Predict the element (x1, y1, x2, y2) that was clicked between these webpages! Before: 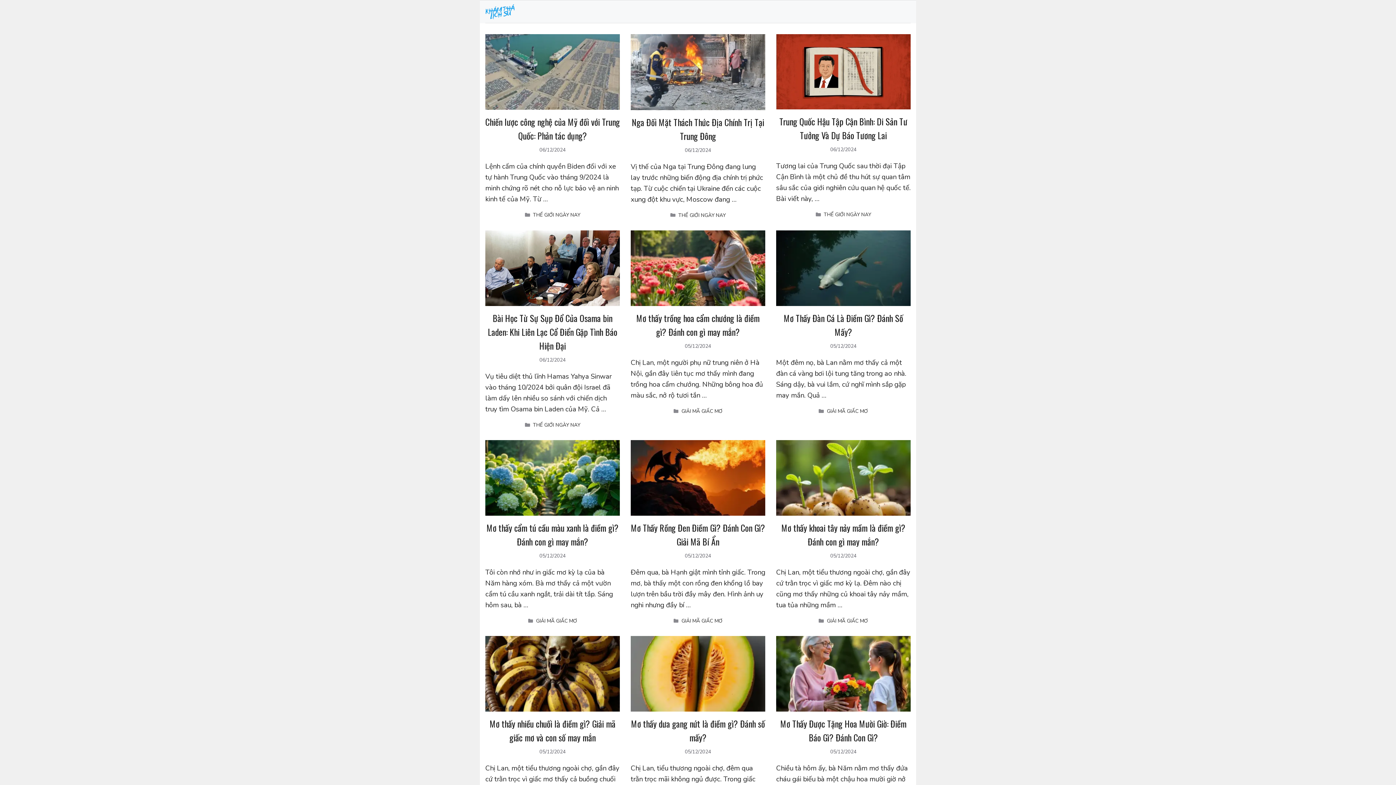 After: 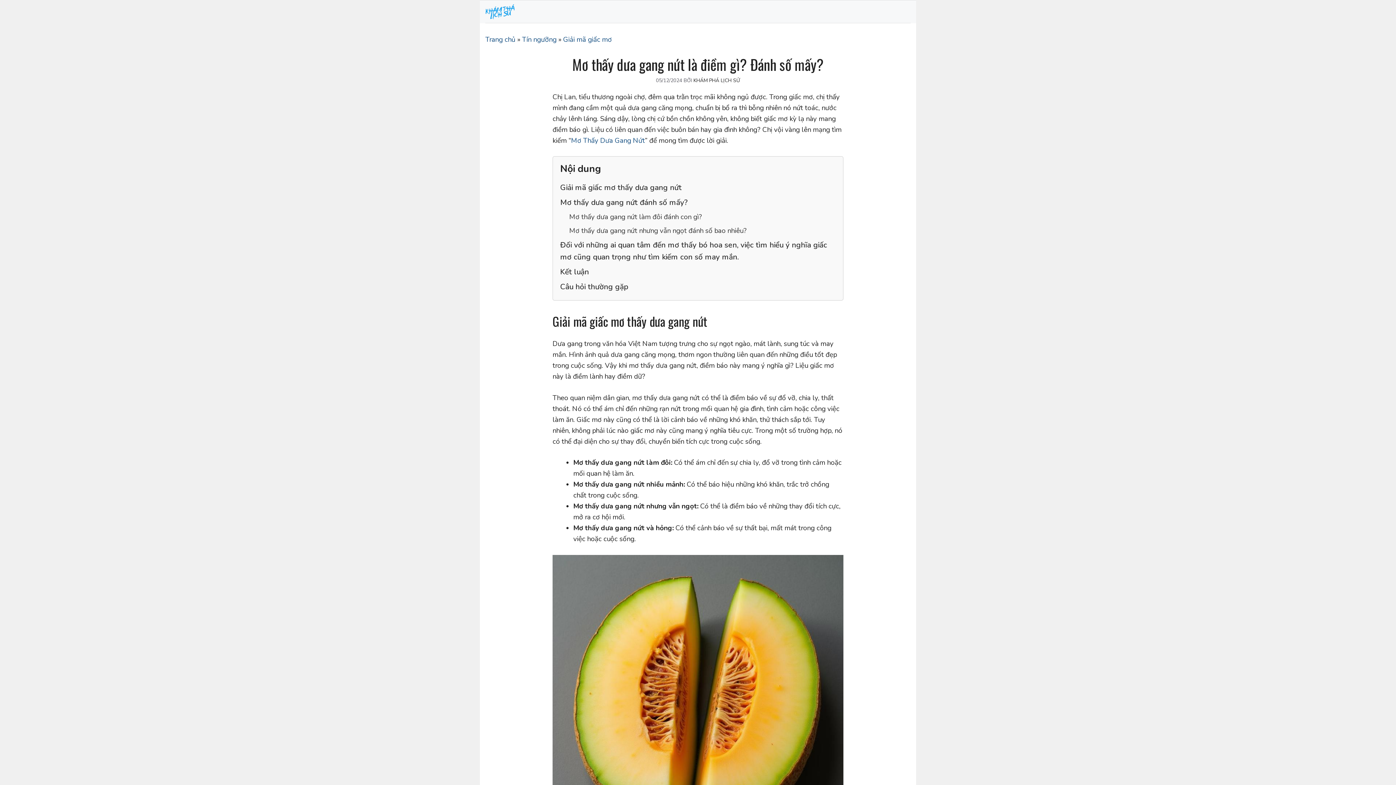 Action: bbox: (630, 705, 765, 714)